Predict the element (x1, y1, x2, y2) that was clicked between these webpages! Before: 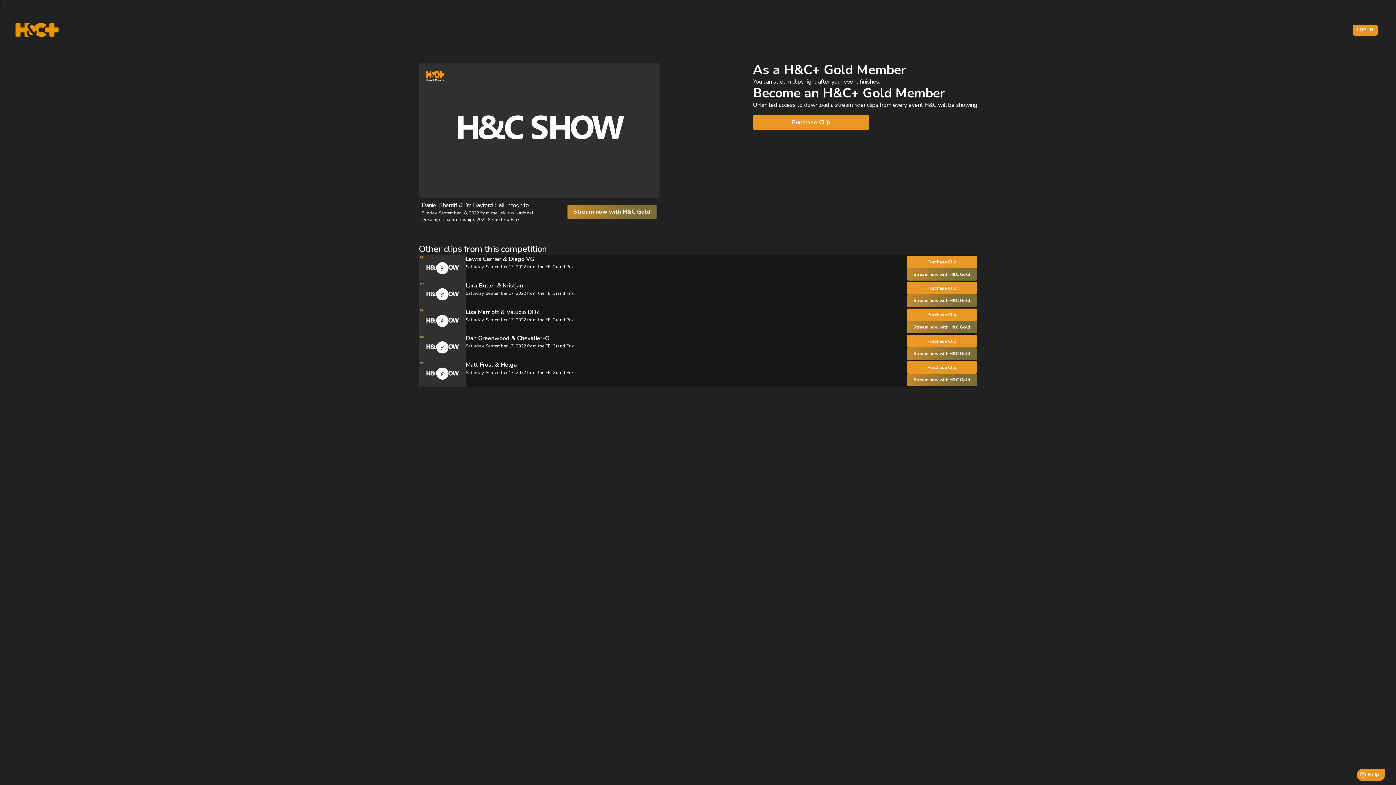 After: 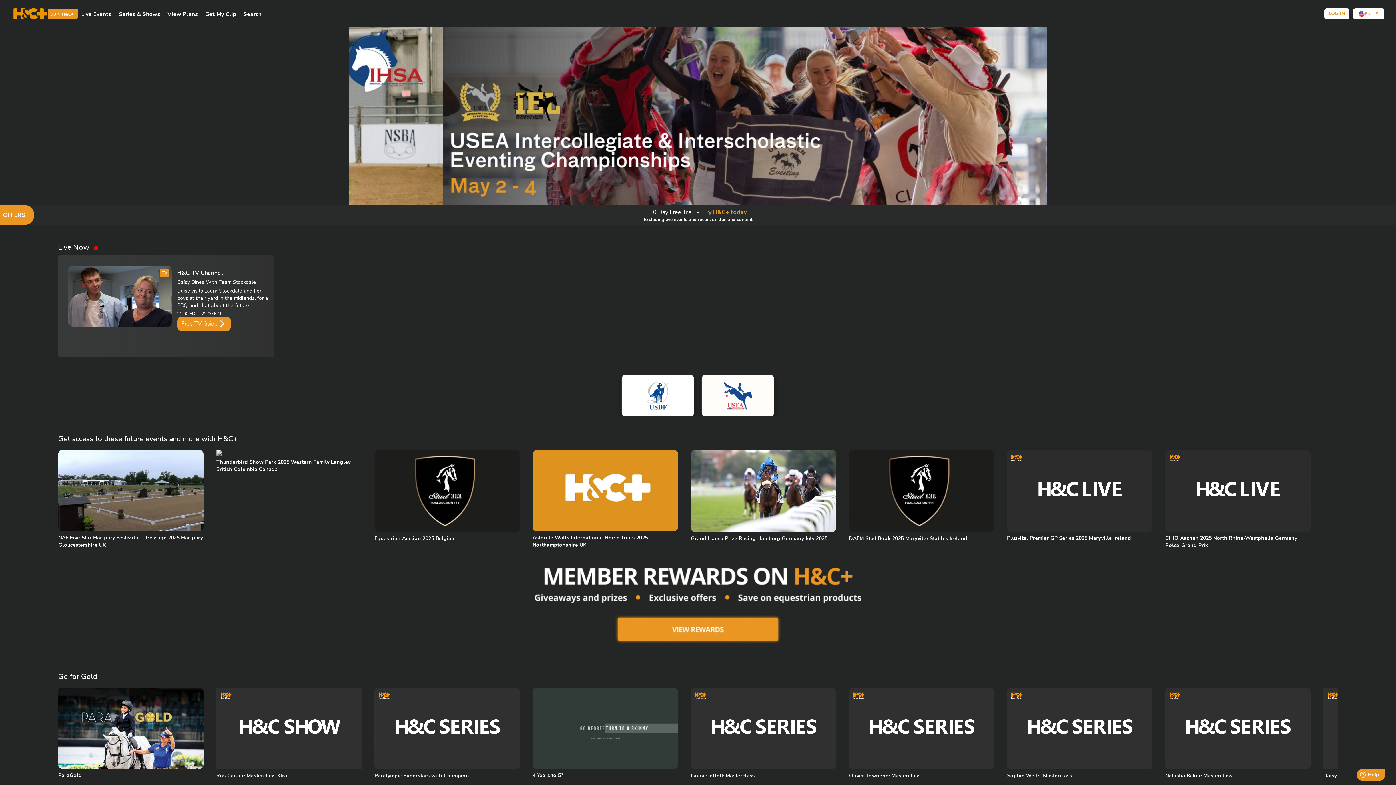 Action: bbox: (14, 14, 59, 45) label: H&C Logo